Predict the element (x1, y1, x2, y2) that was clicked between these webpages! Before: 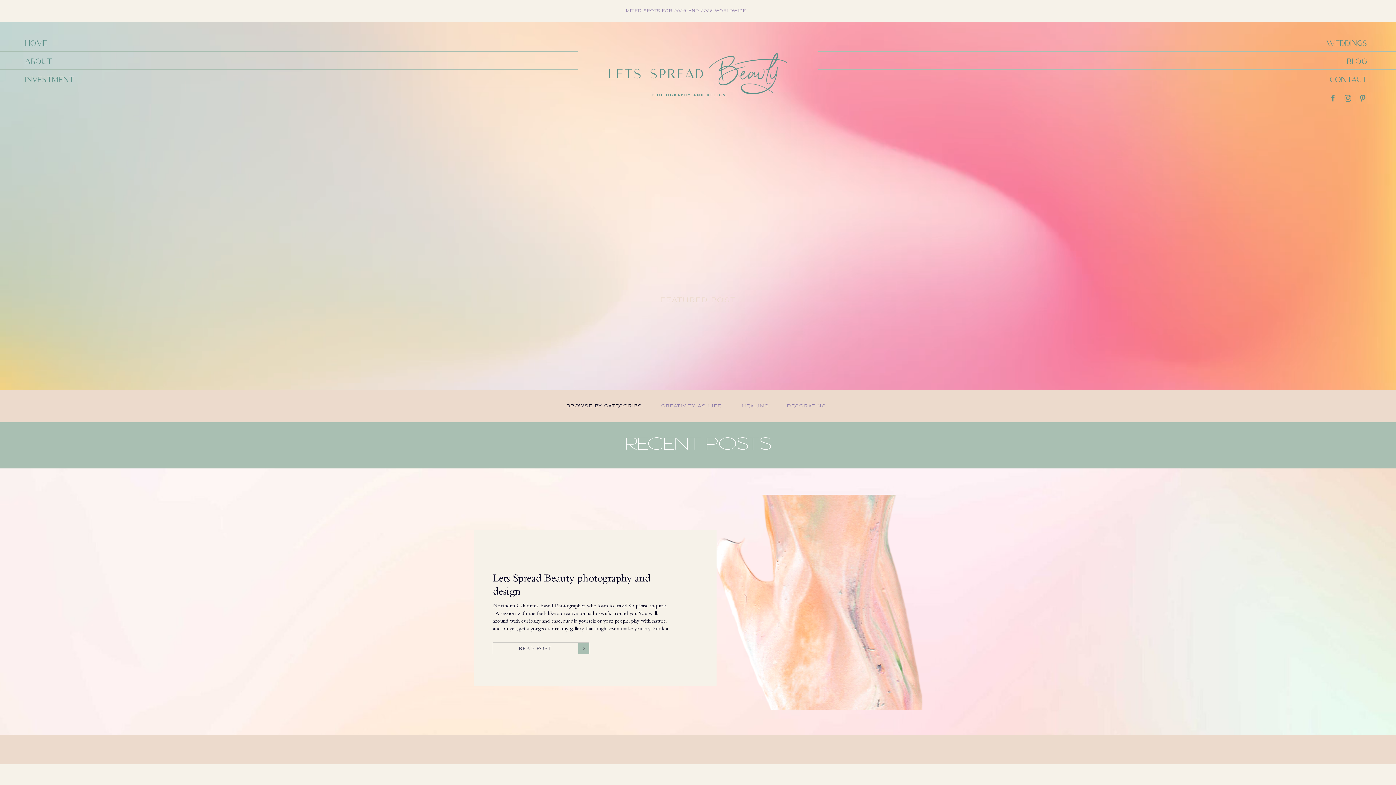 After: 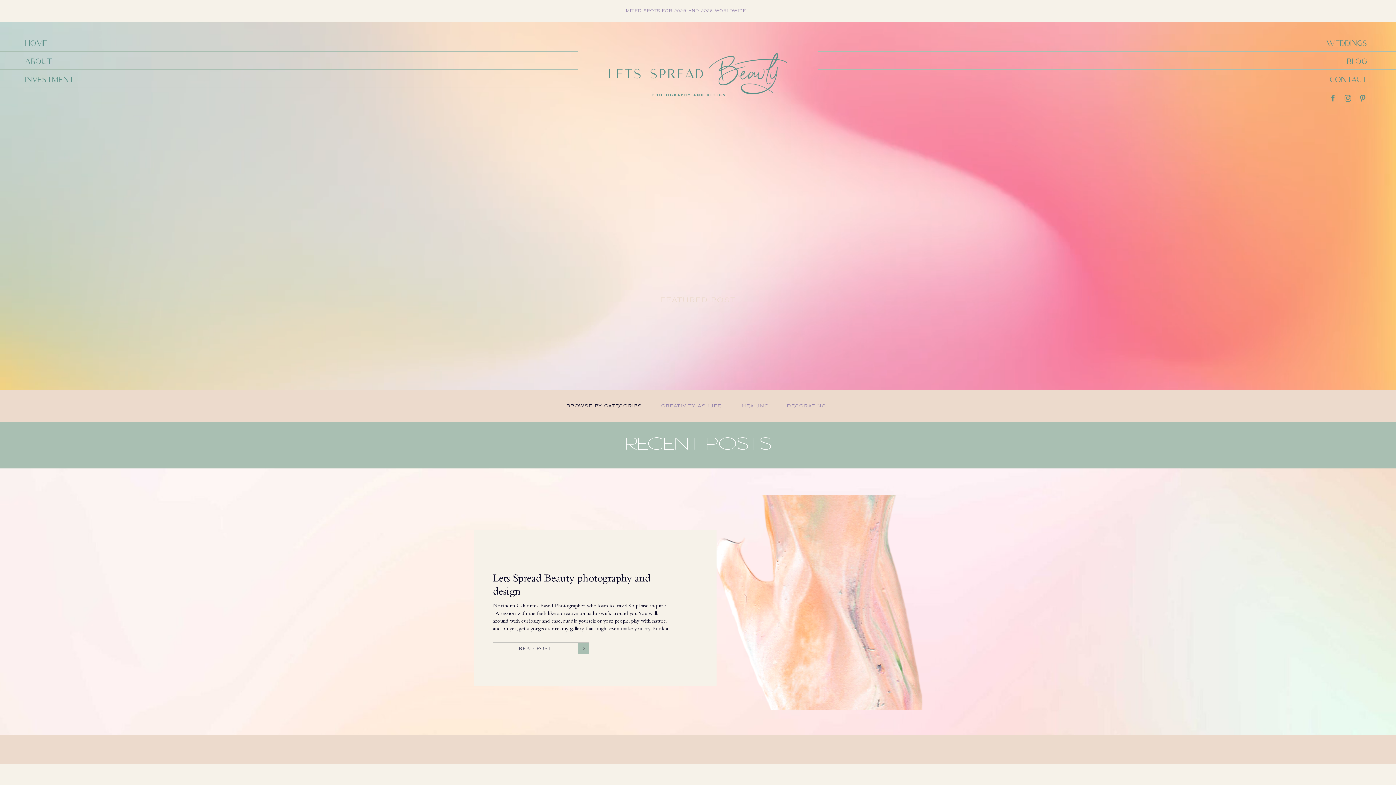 Action: bbox: (1358, 94, 1367, 102)